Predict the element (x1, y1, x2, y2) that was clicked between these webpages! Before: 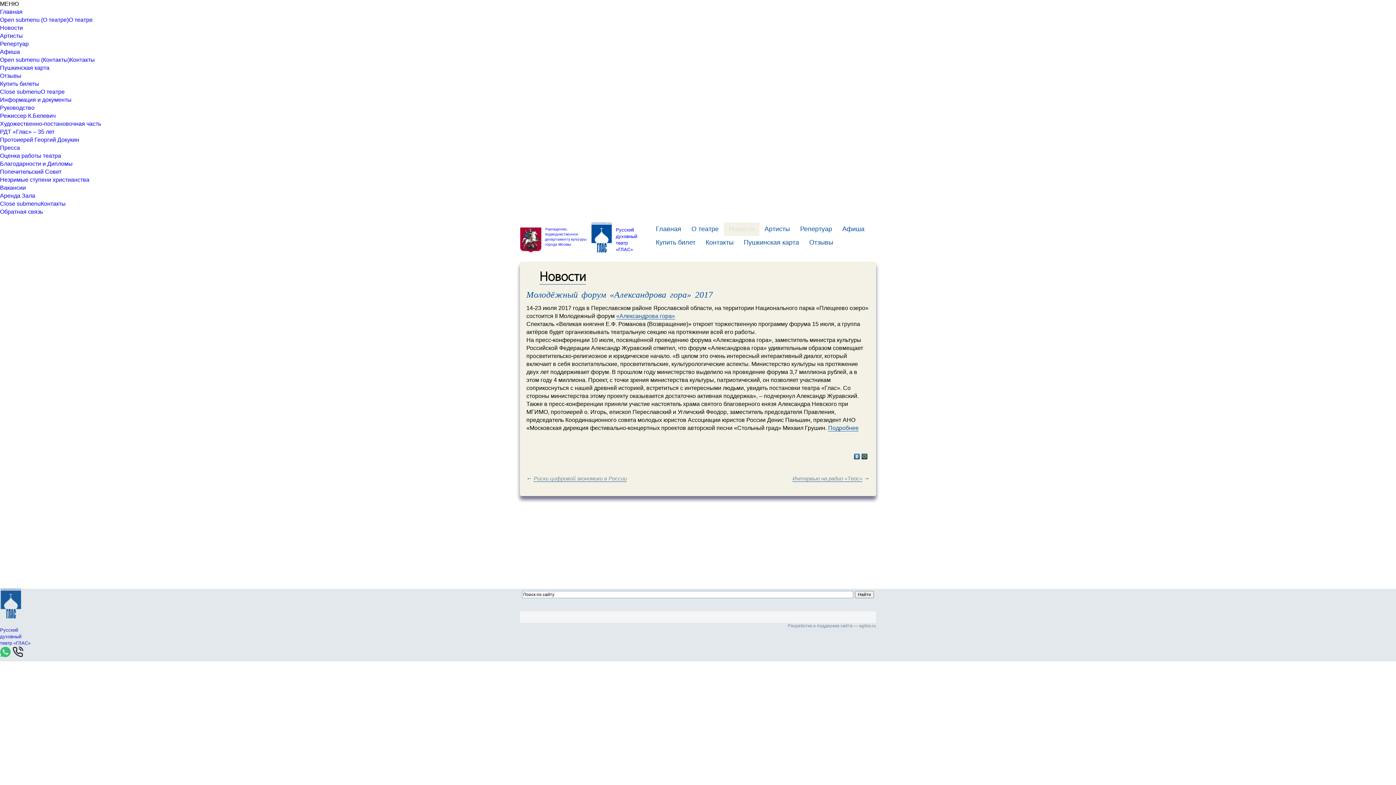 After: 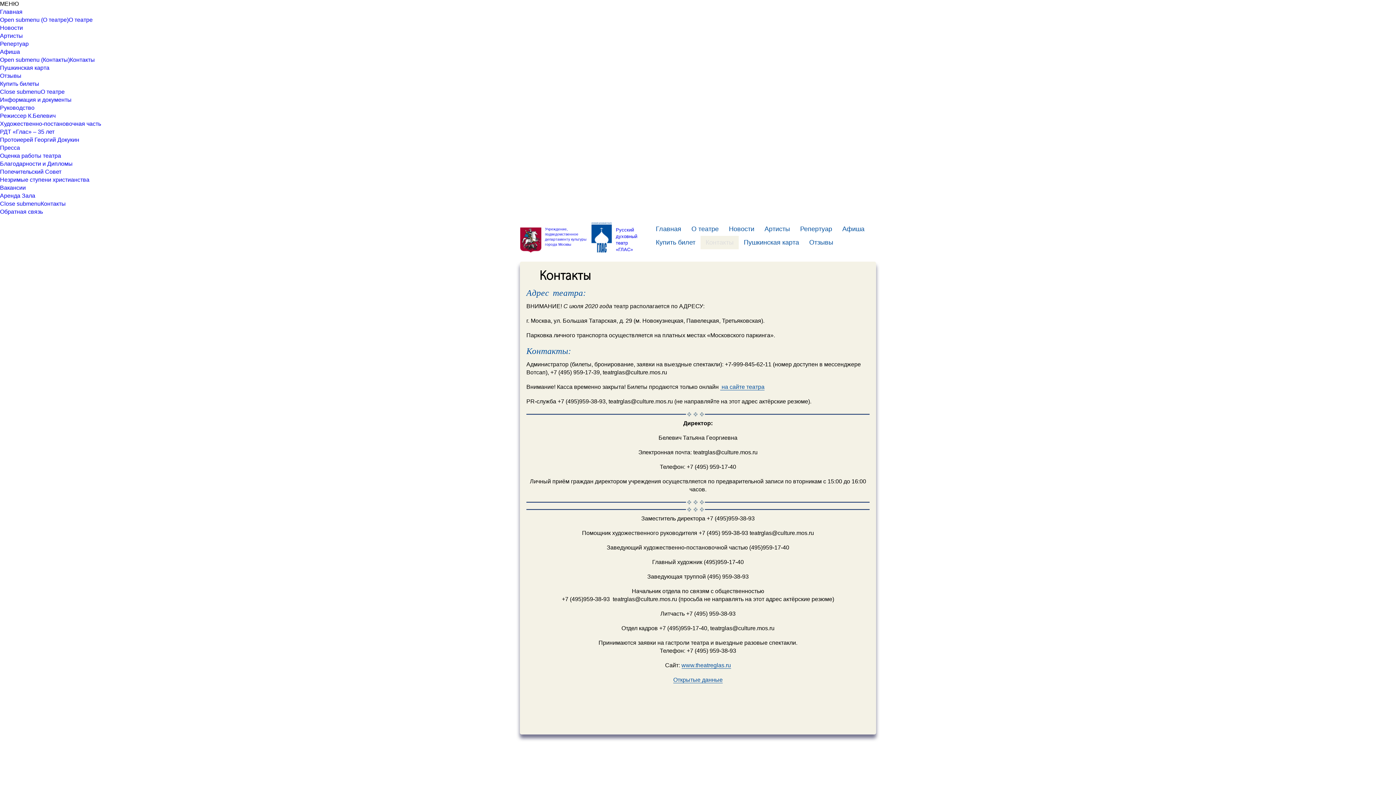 Action: bbox: (700, 236, 738, 249) label: Контакты